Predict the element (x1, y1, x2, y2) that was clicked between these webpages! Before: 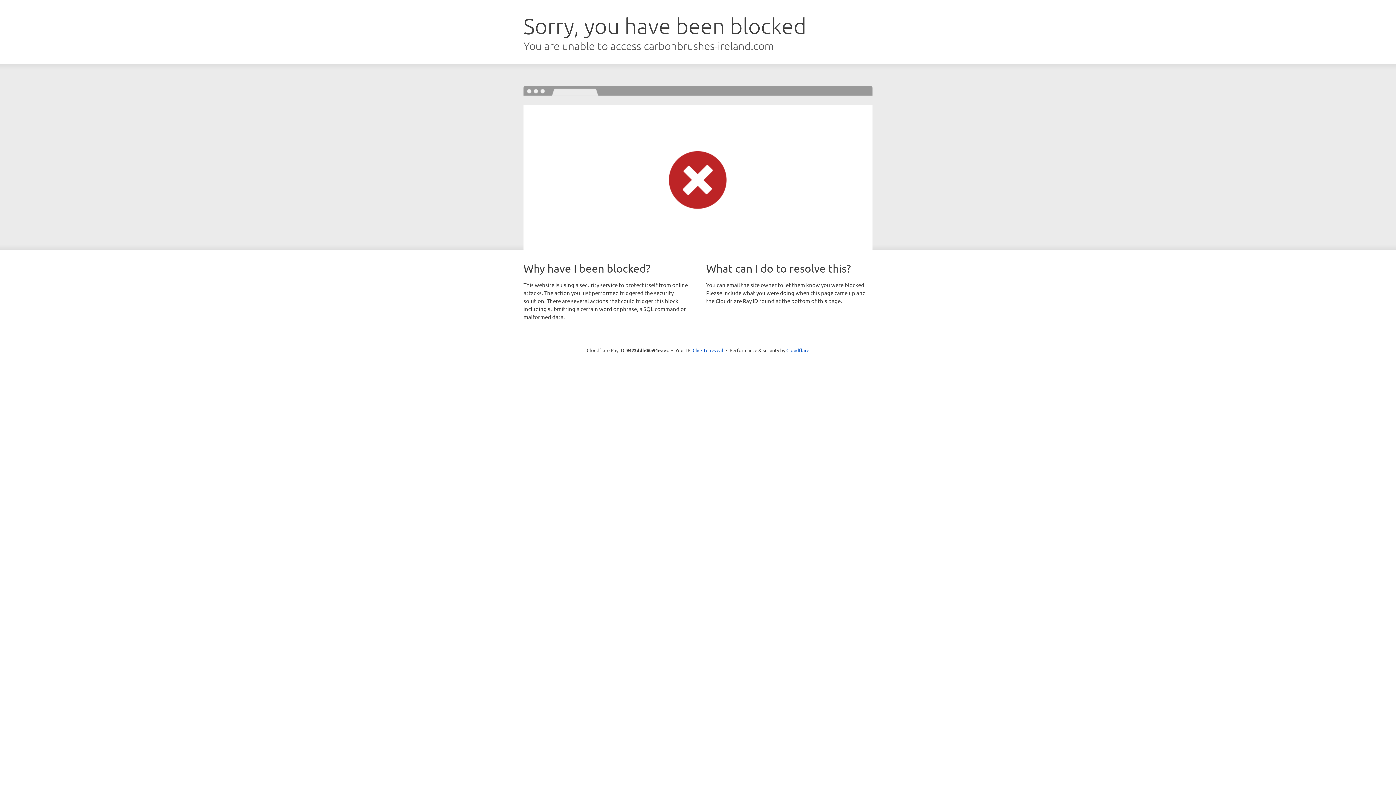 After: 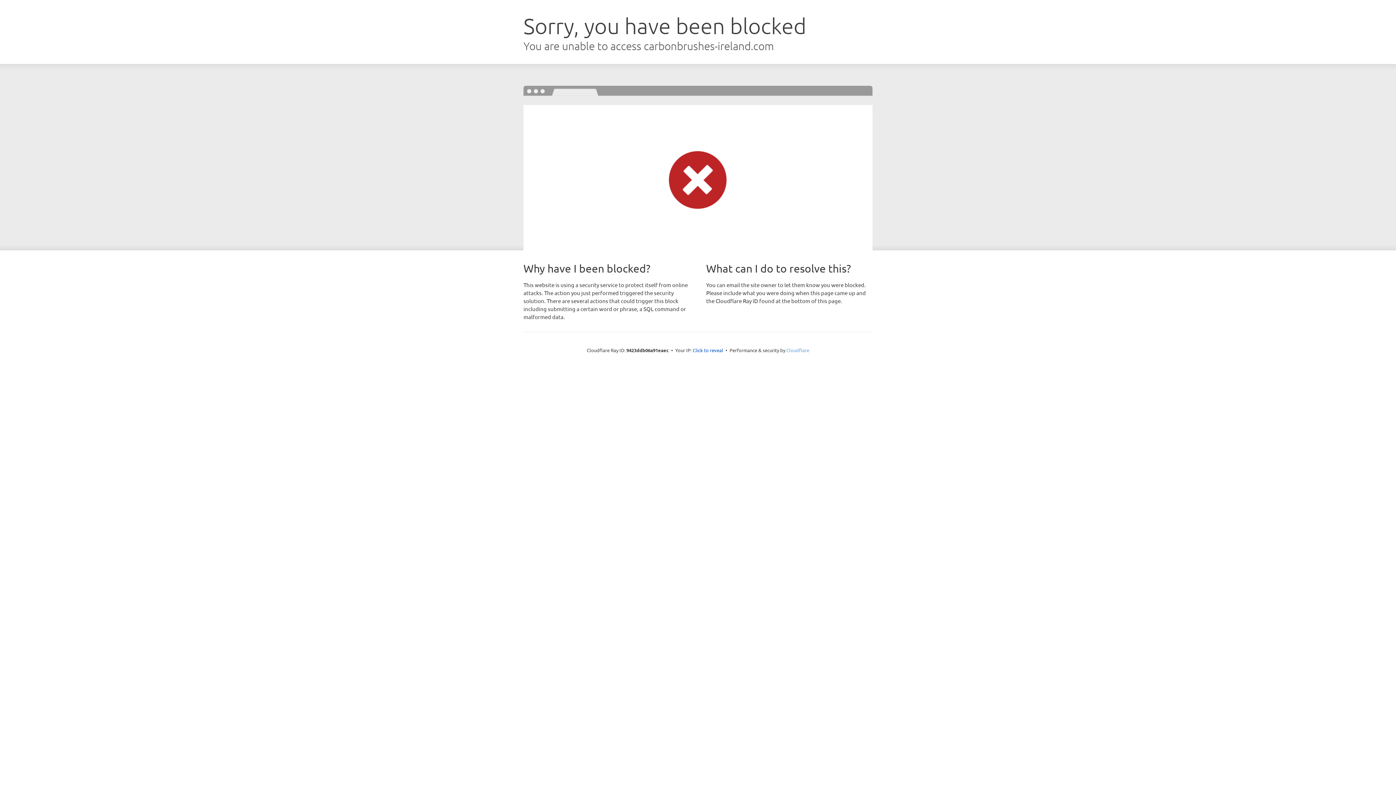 Action: bbox: (786, 347, 809, 353) label: Cloudflare